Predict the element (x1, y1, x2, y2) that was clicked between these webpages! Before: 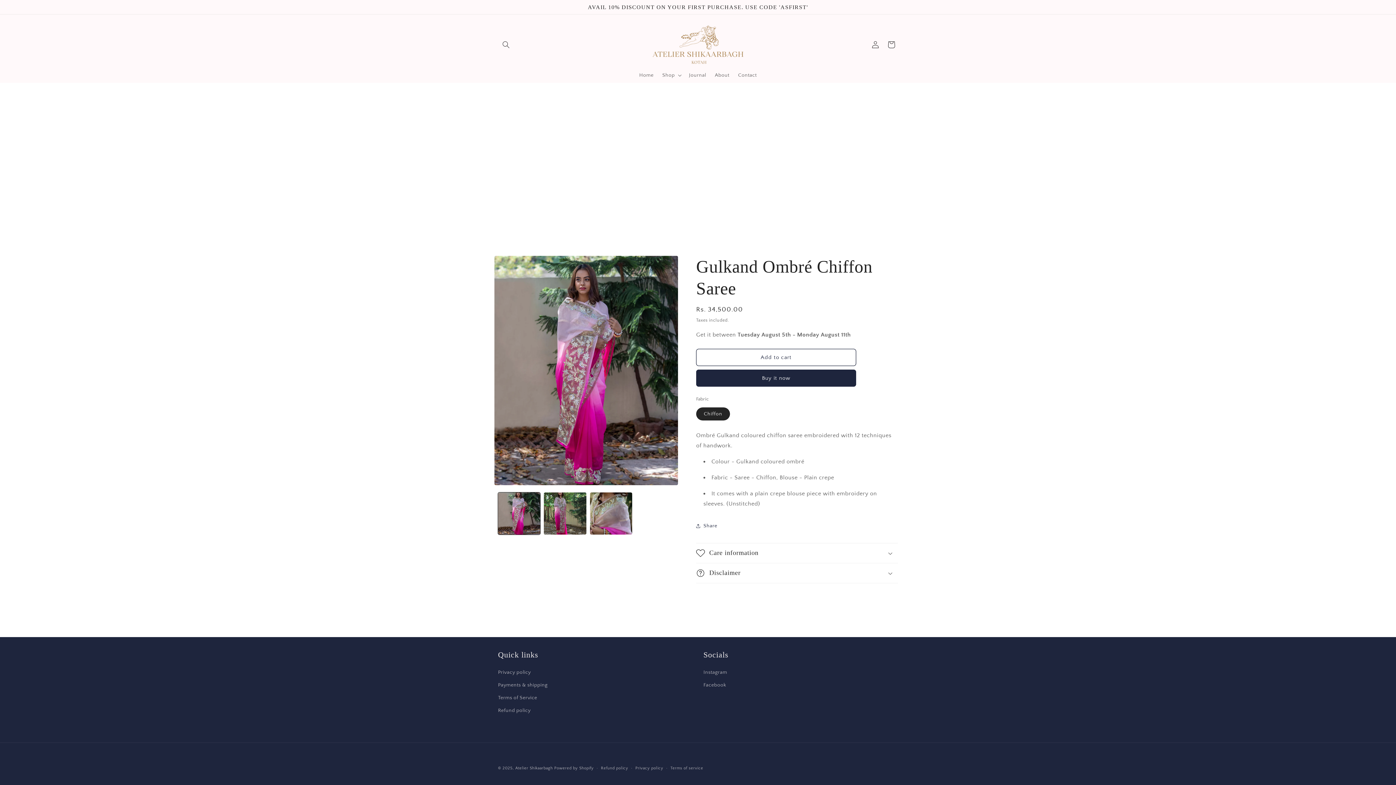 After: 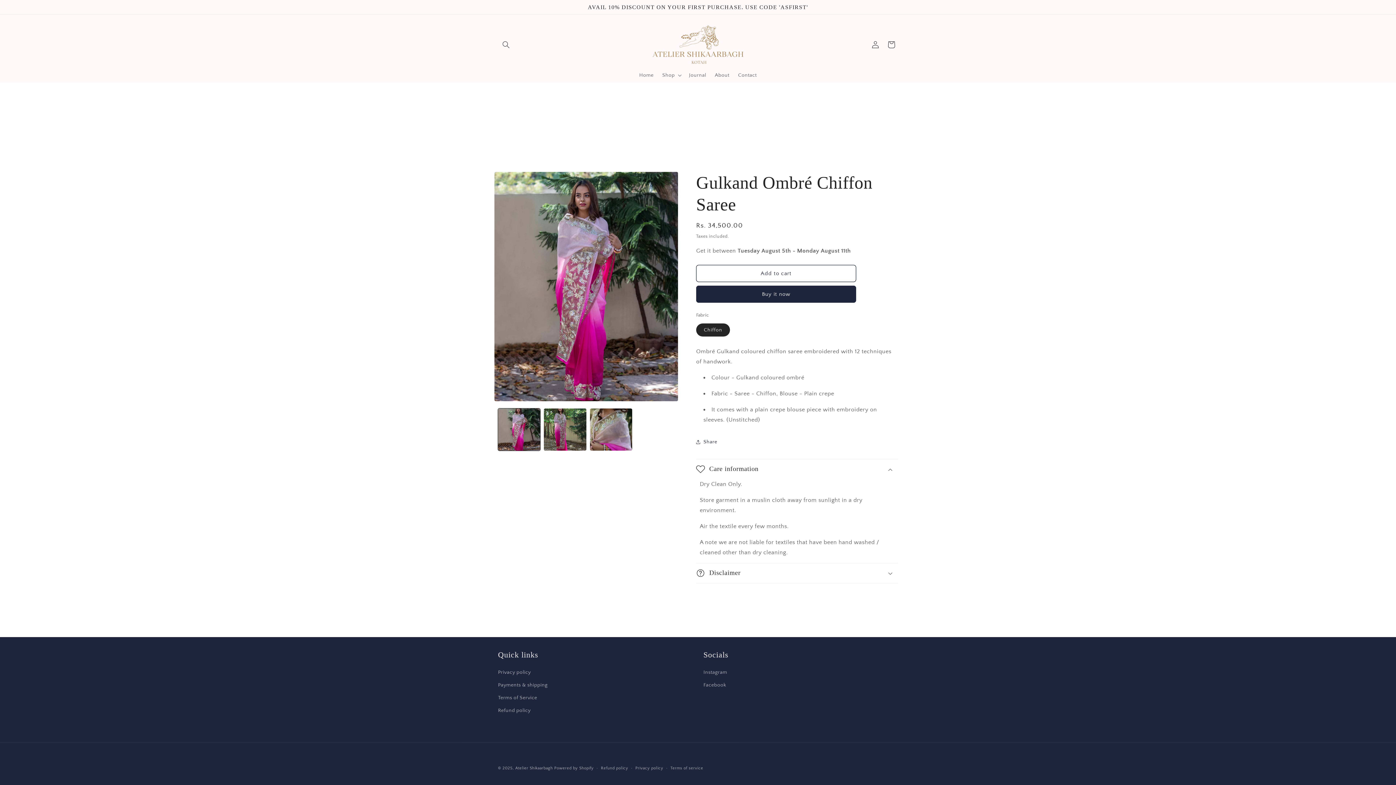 Action: label: Care information bbox: (696, 543, 898, 563)